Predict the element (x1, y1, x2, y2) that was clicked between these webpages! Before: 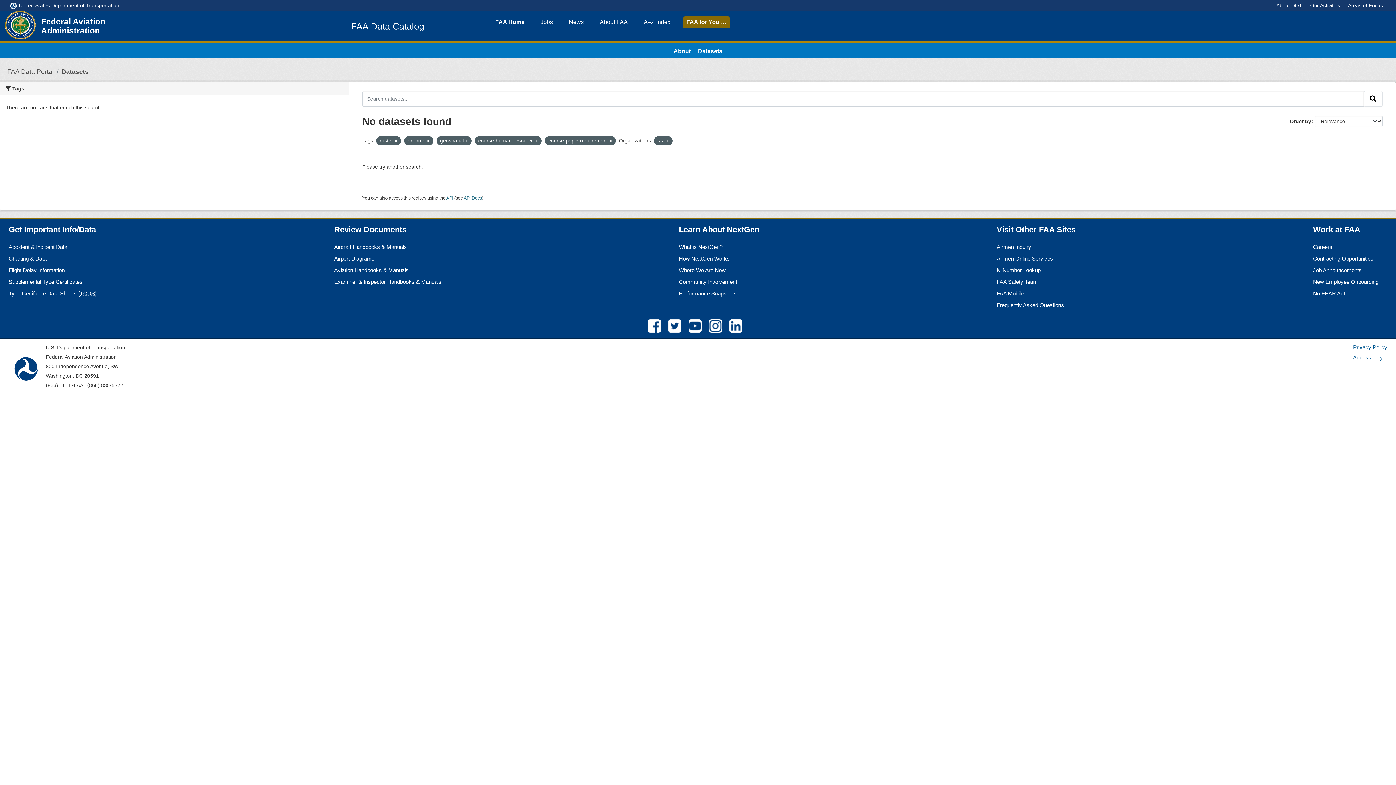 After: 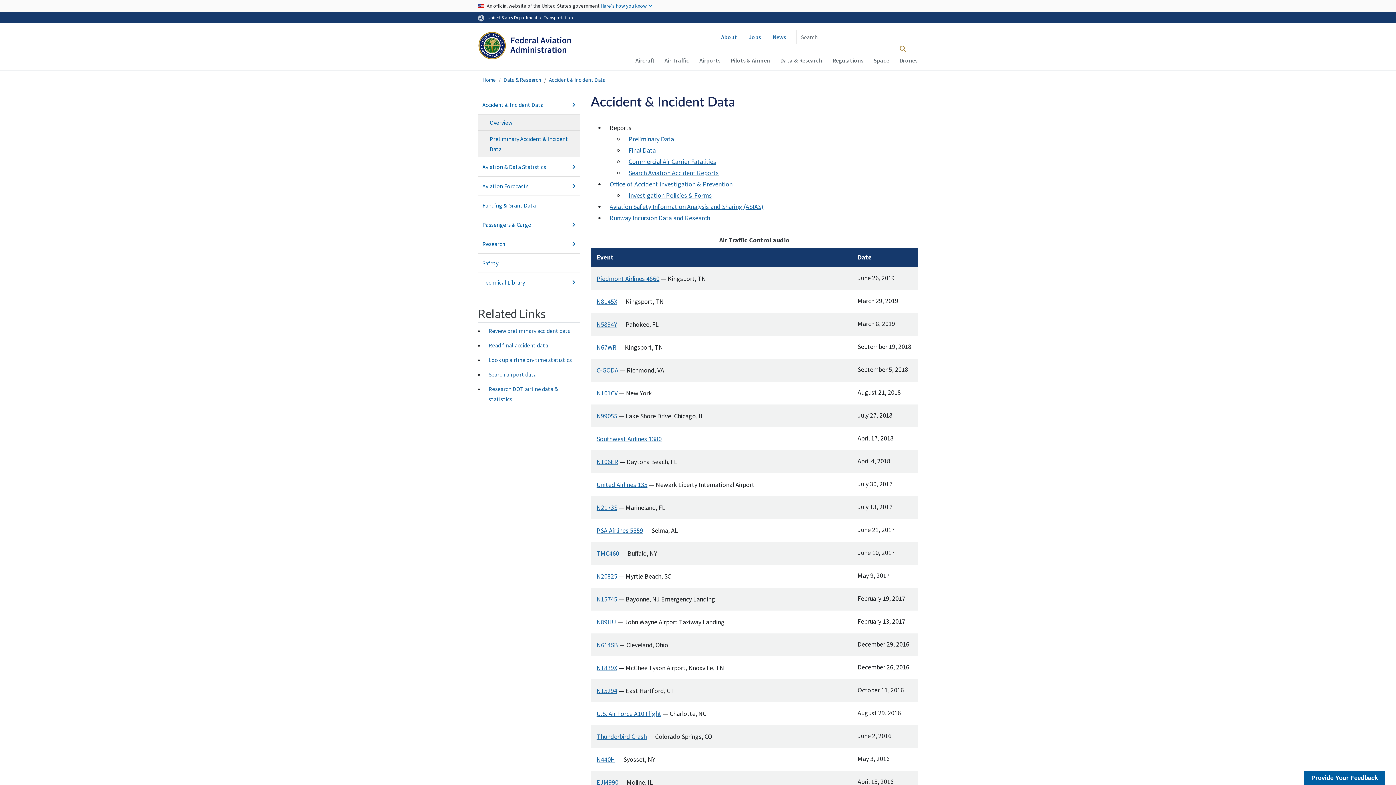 Action: bbox: (8, 244, 67, 250) label: Accident & Incident Data